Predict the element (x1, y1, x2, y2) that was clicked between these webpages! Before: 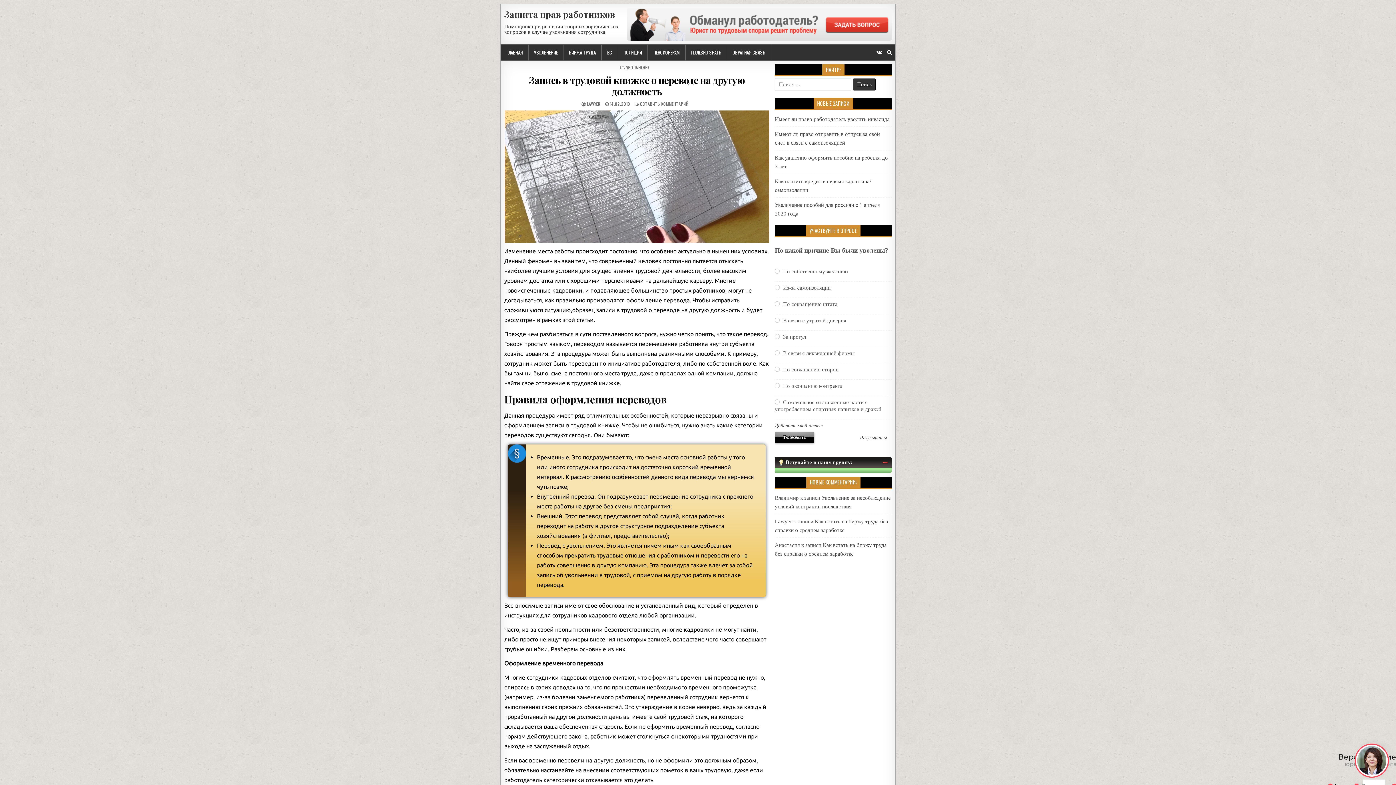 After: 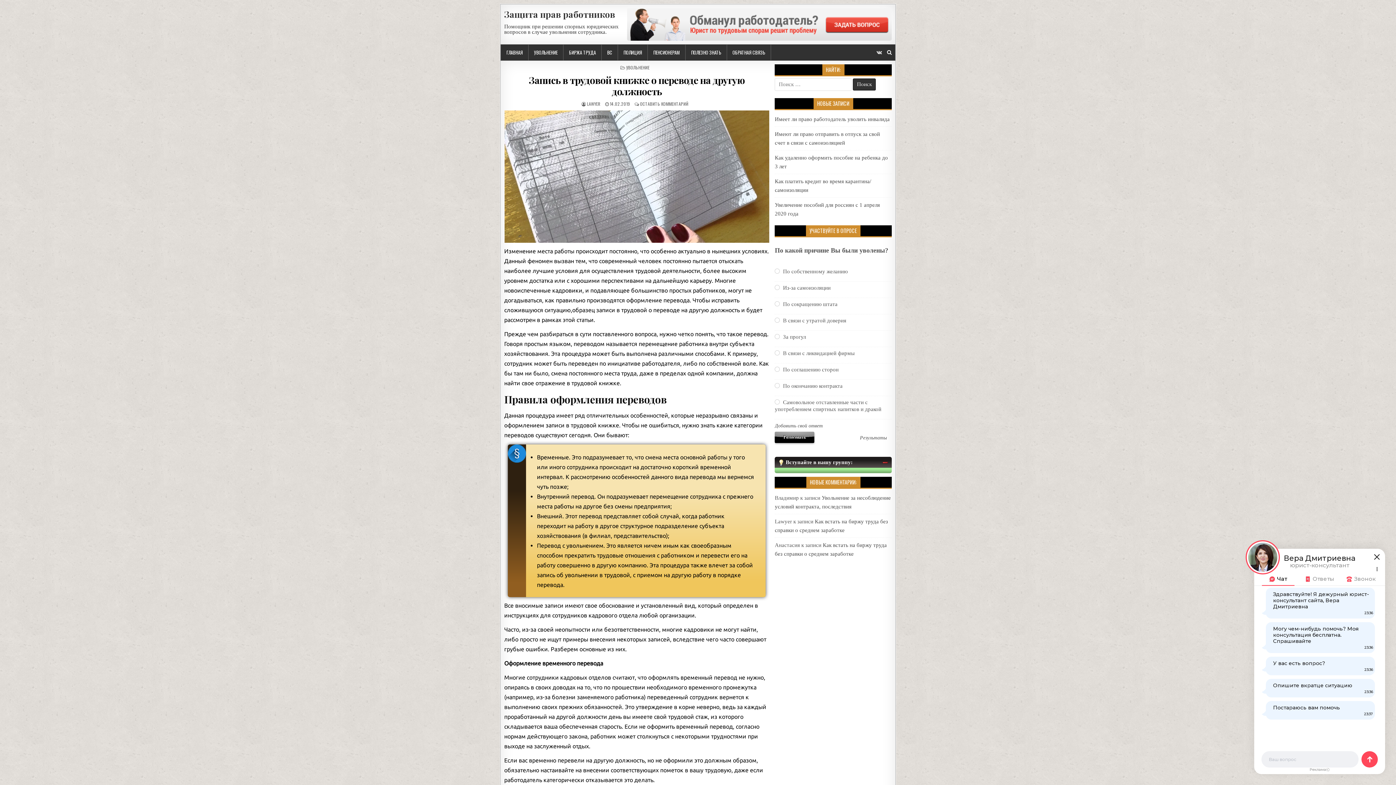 Action: bbox: (876, 44, 882, 60)